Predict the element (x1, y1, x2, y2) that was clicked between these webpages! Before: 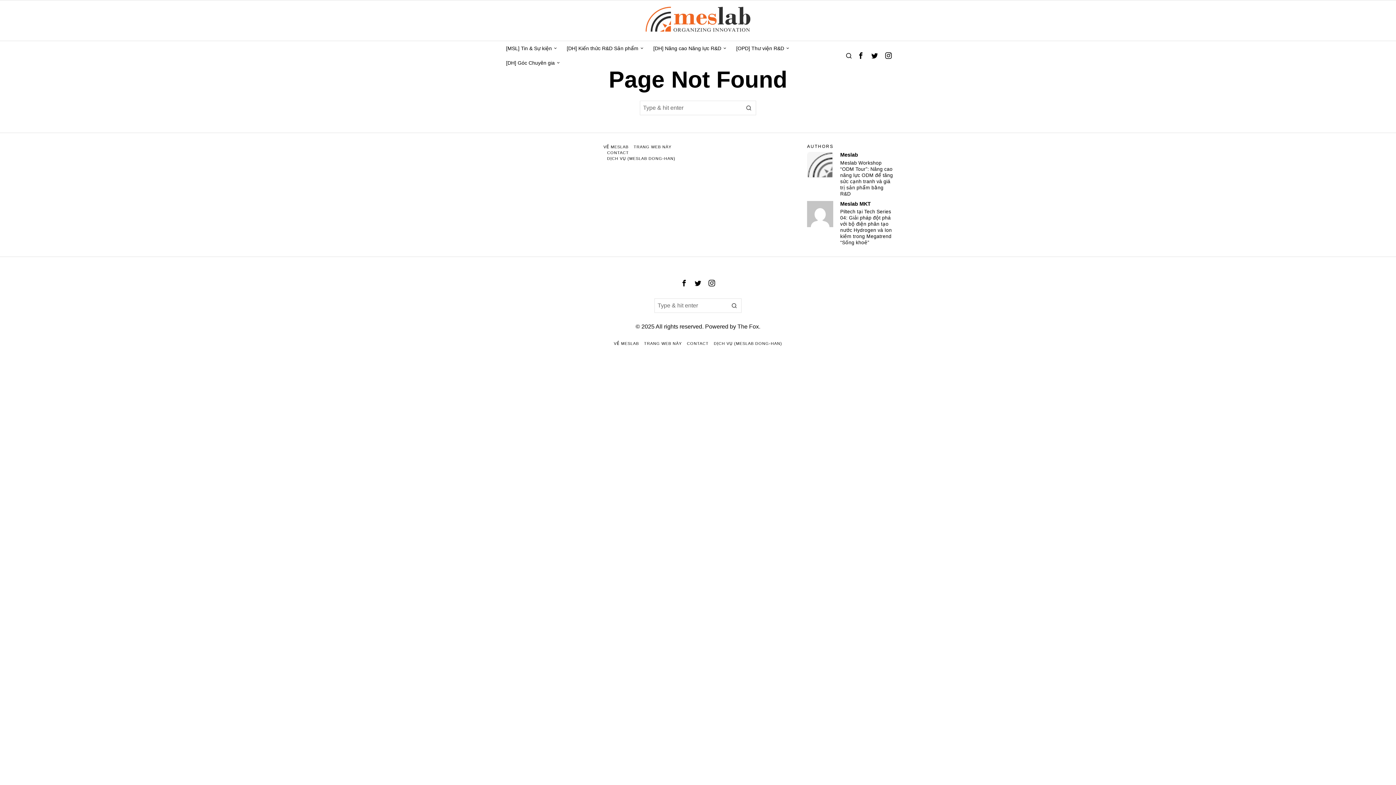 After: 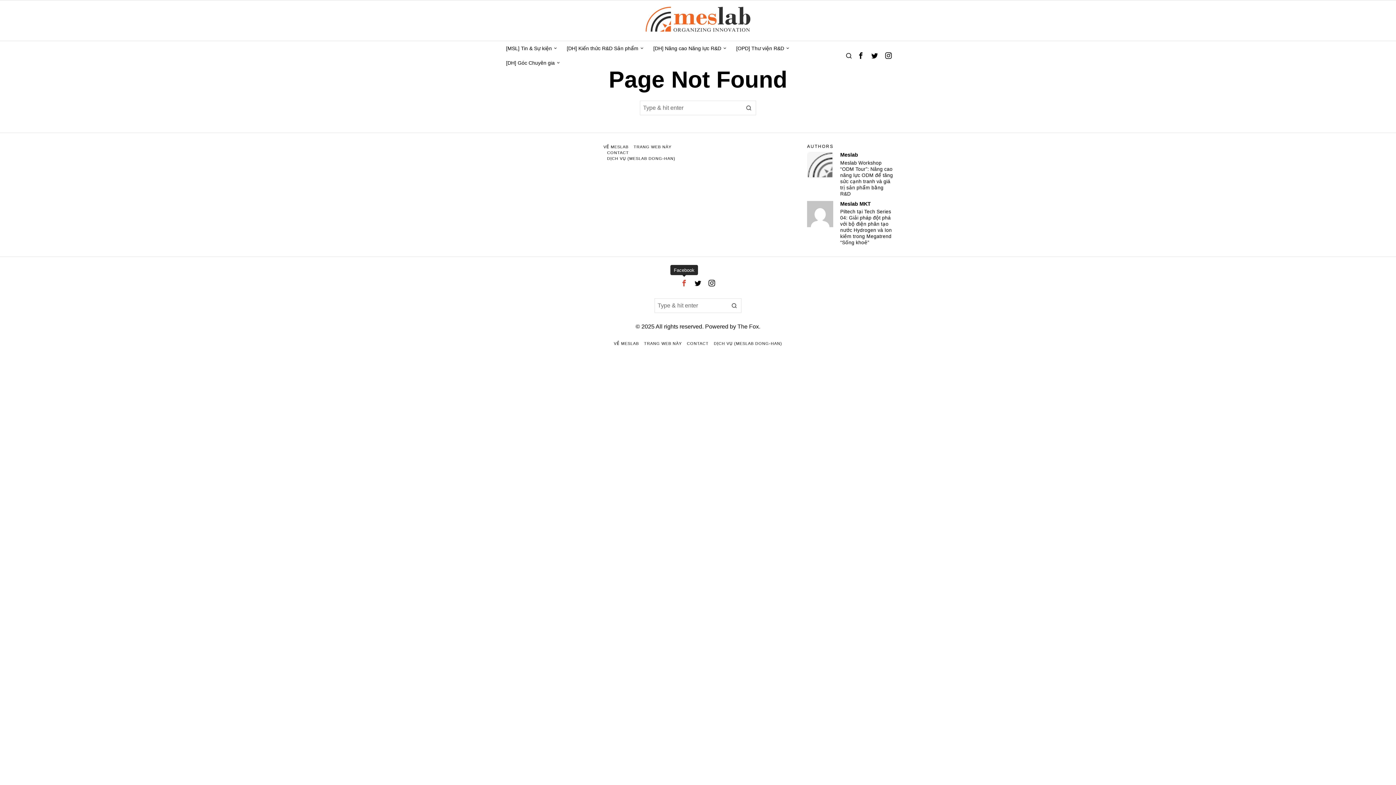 Action: label: Facebook bbox: (678, 277, 690, 289)